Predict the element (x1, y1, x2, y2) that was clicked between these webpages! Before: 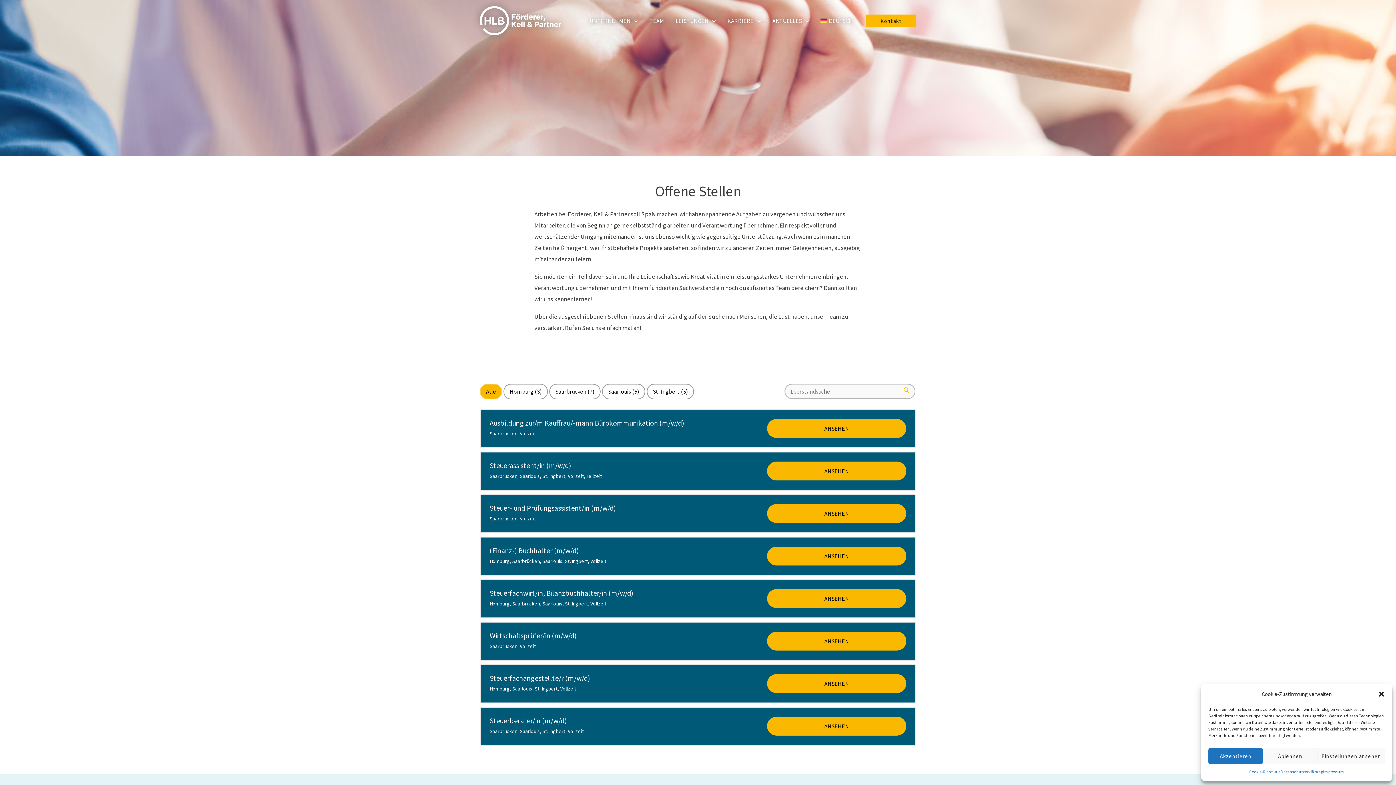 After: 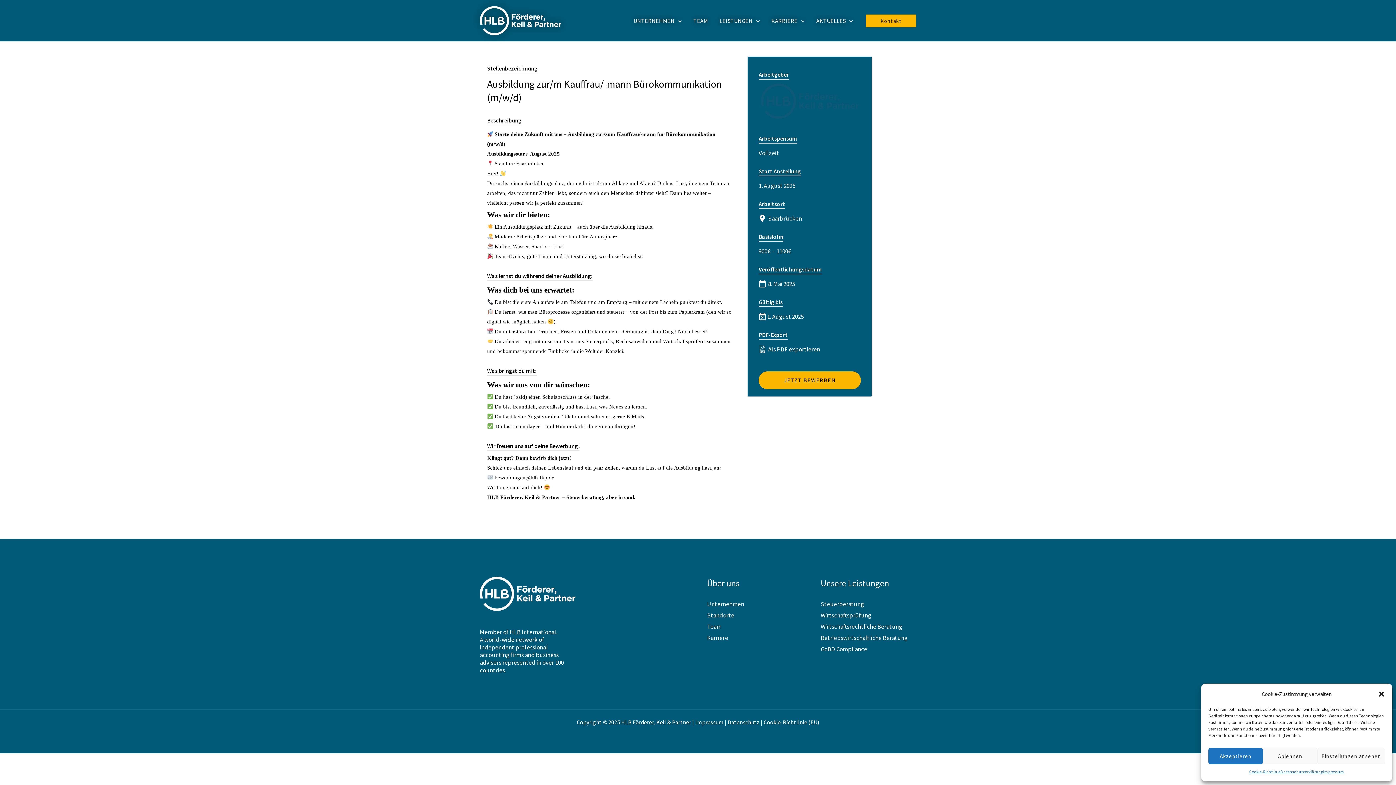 Action: bbox: (767, 419, 906, 438) label: ANSEHEN